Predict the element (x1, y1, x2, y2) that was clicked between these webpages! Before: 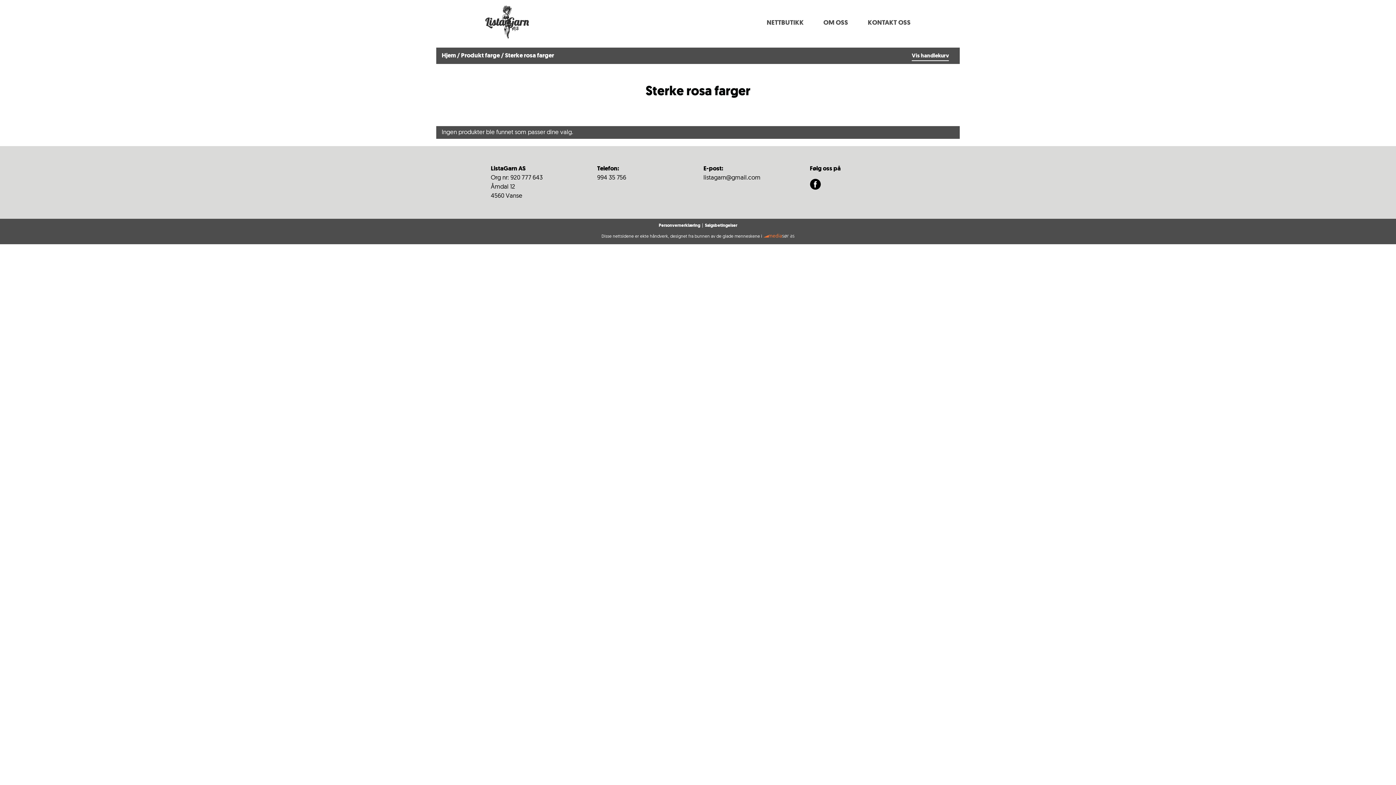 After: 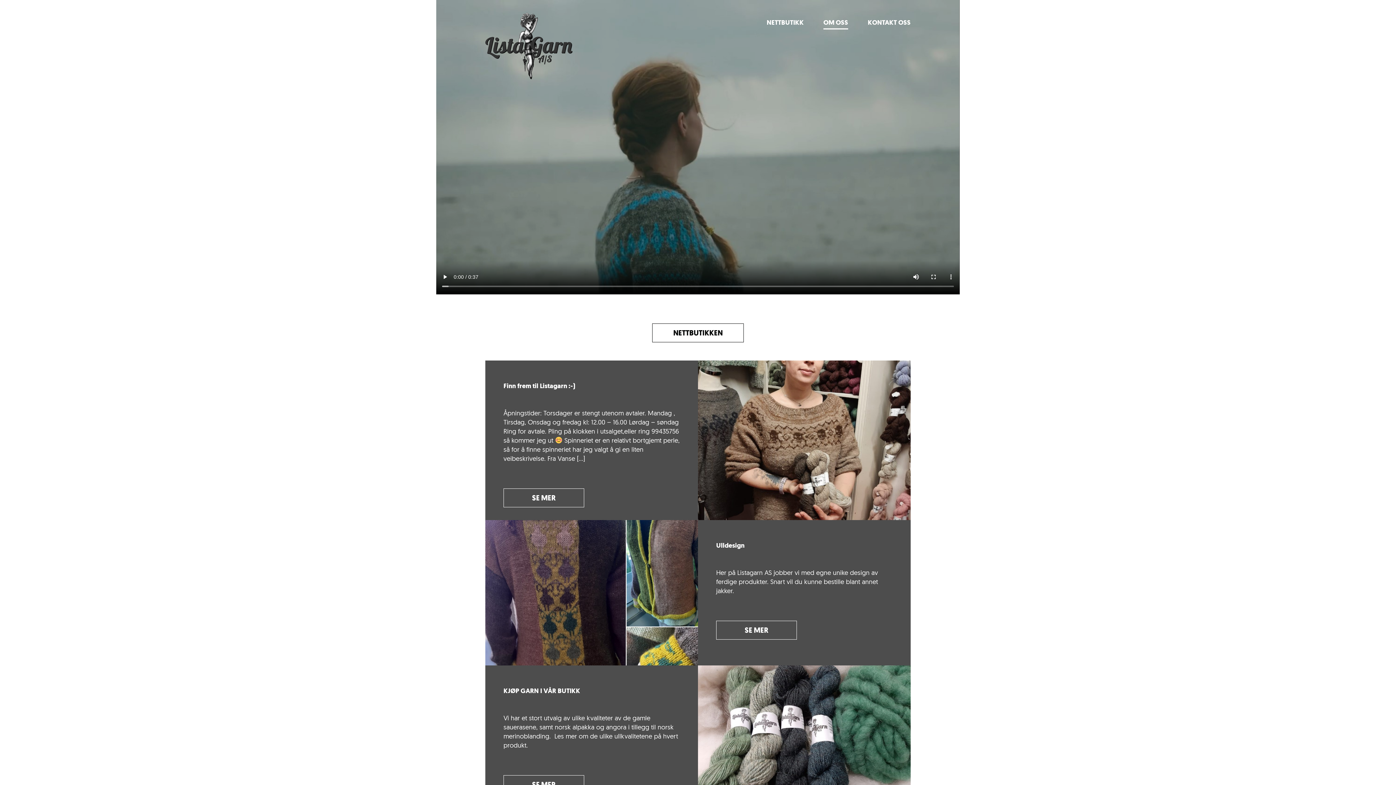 Action: bbox: (485, 12, 591, 38)